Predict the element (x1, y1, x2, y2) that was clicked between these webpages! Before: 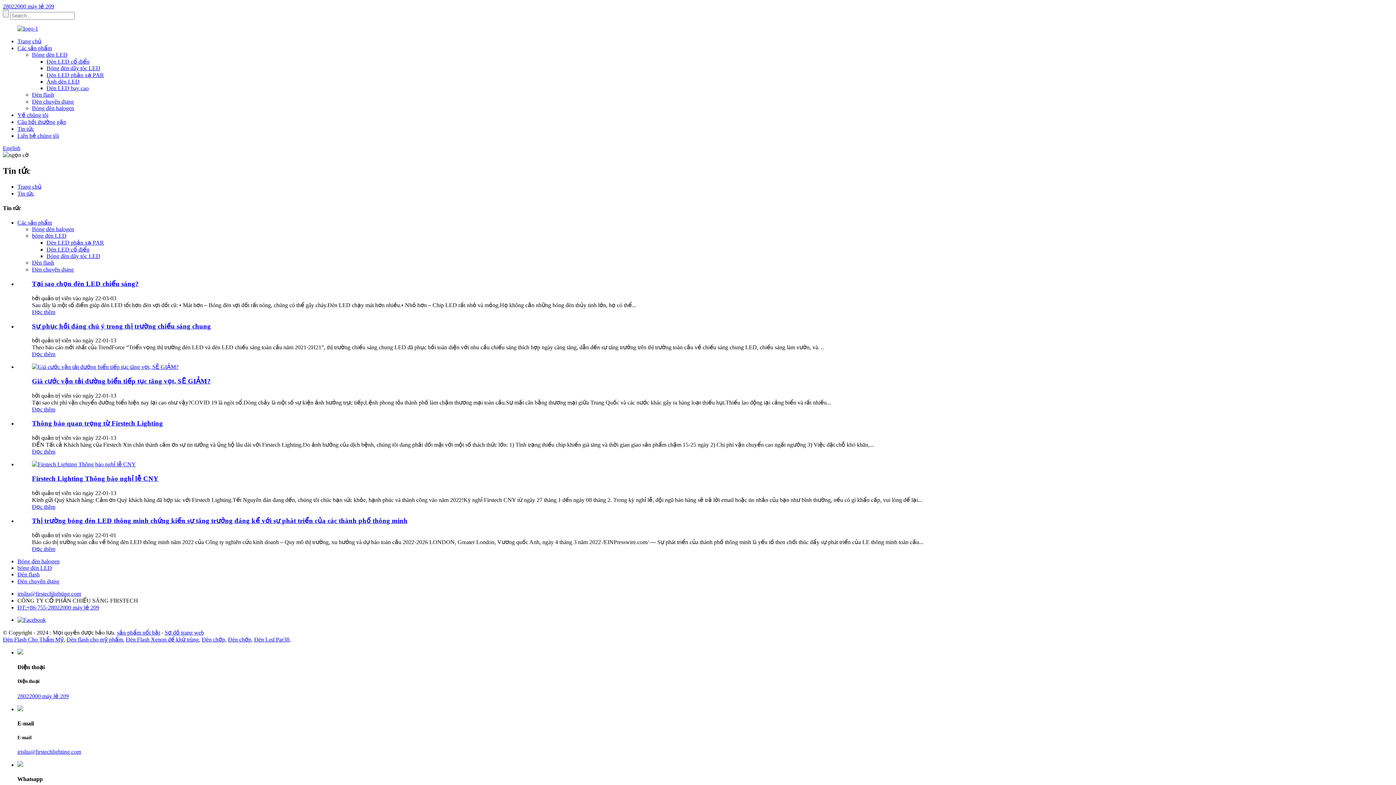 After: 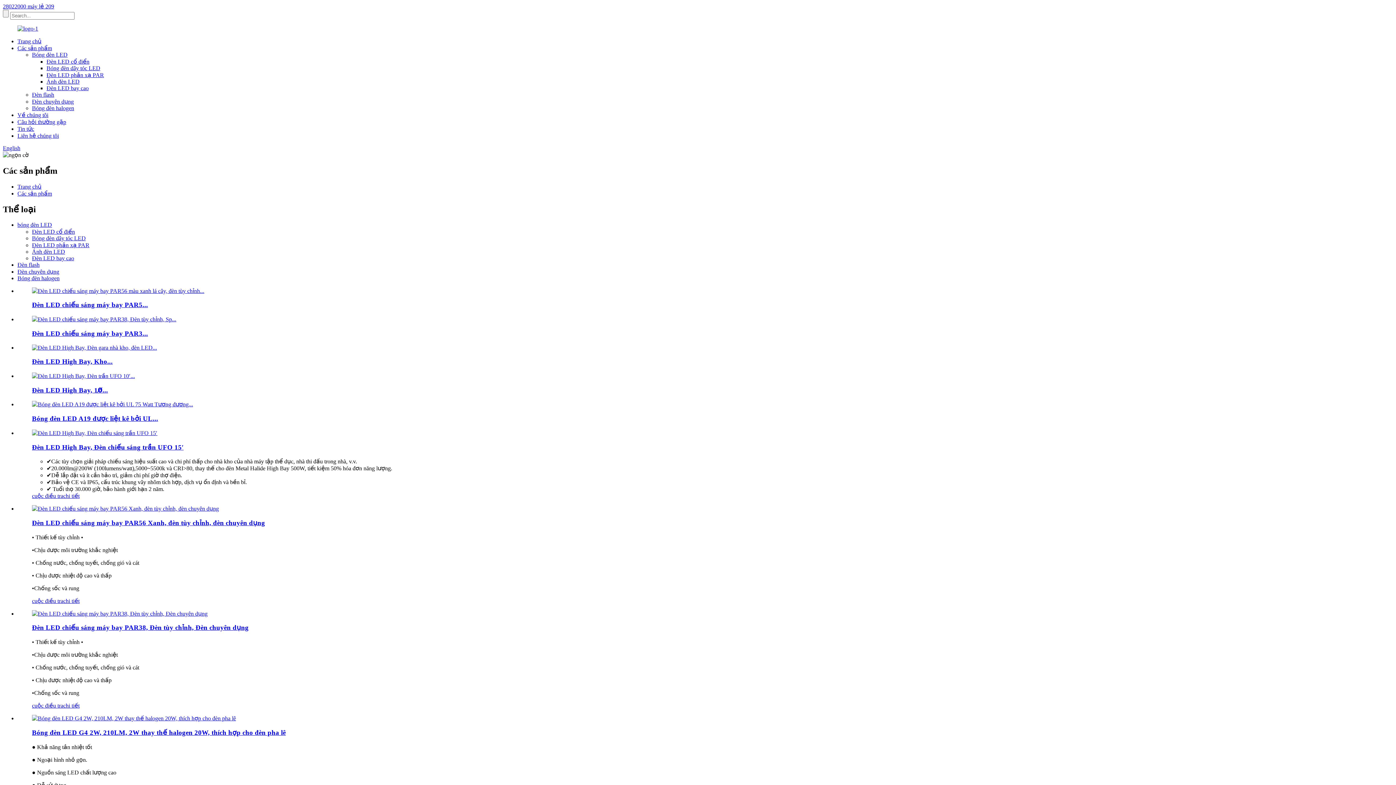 Action: bbox: (17, 219, 52, 225) label: Các sản phẩm